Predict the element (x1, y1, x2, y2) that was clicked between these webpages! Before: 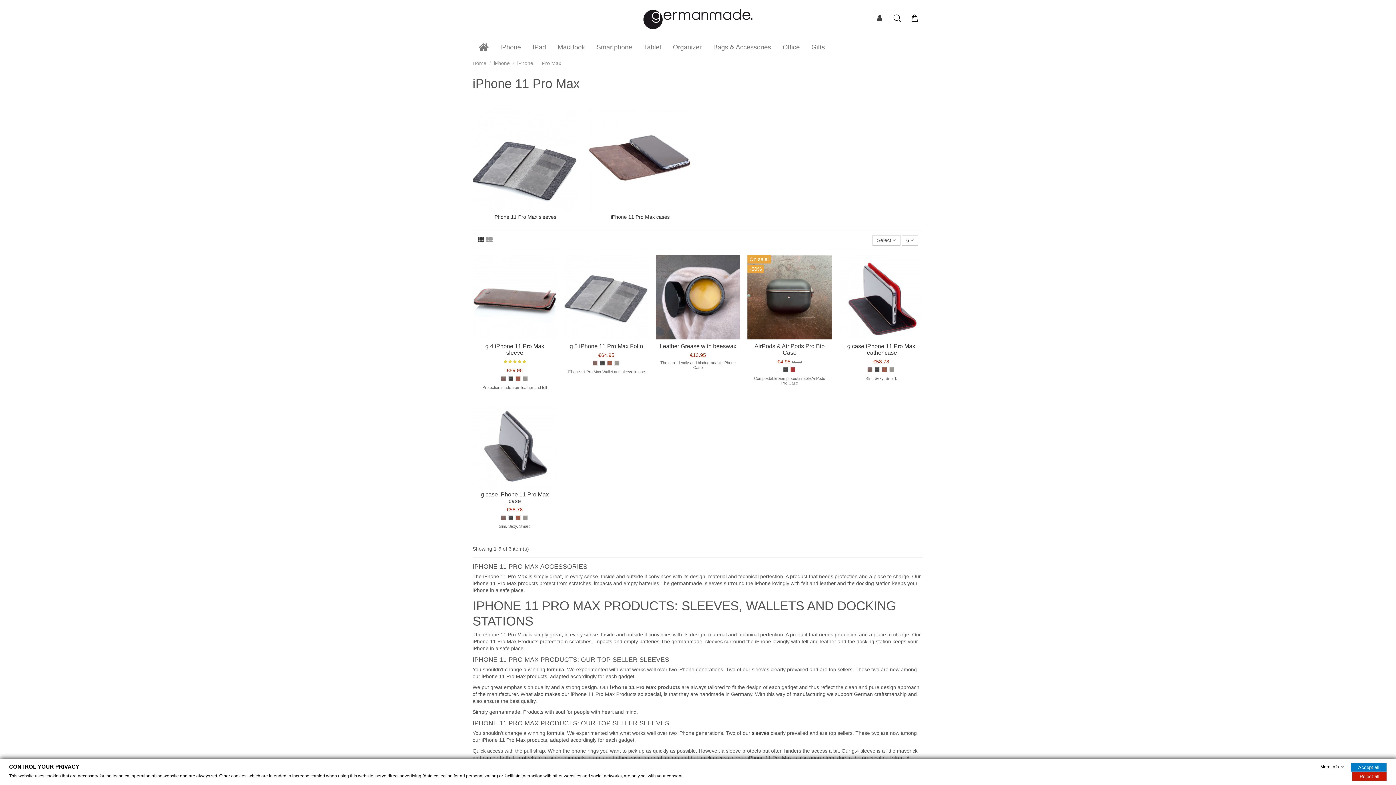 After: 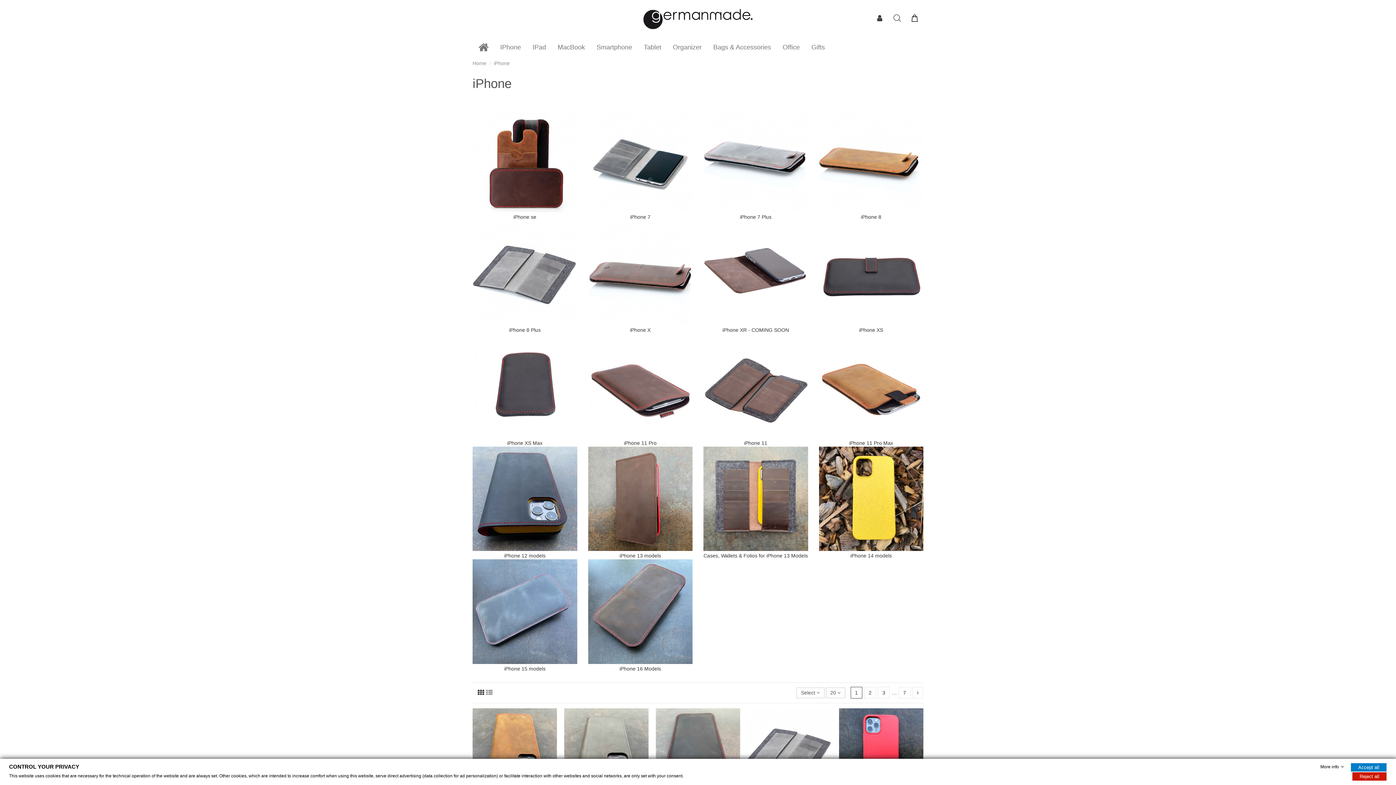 Action: label: IPhone bbox: (494, 38, 526, 56)